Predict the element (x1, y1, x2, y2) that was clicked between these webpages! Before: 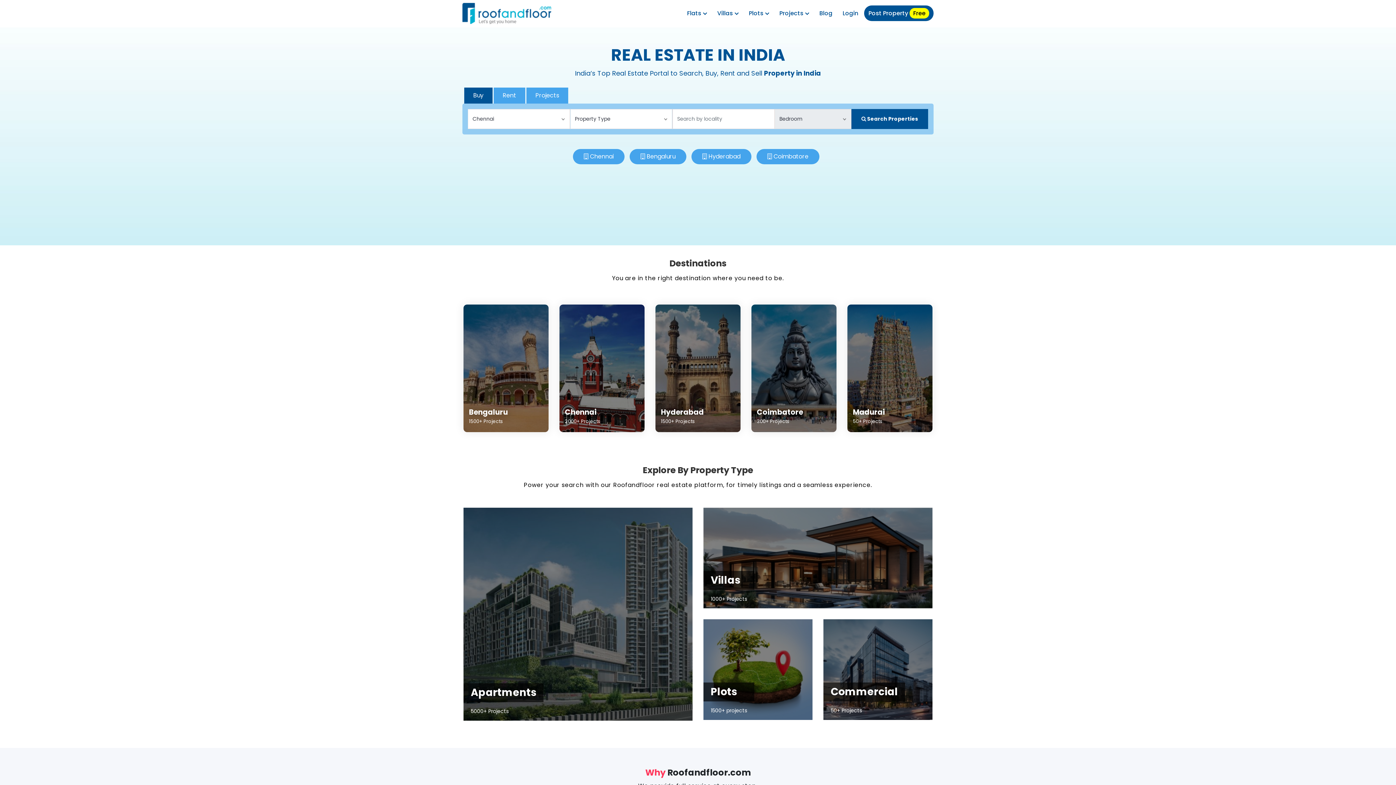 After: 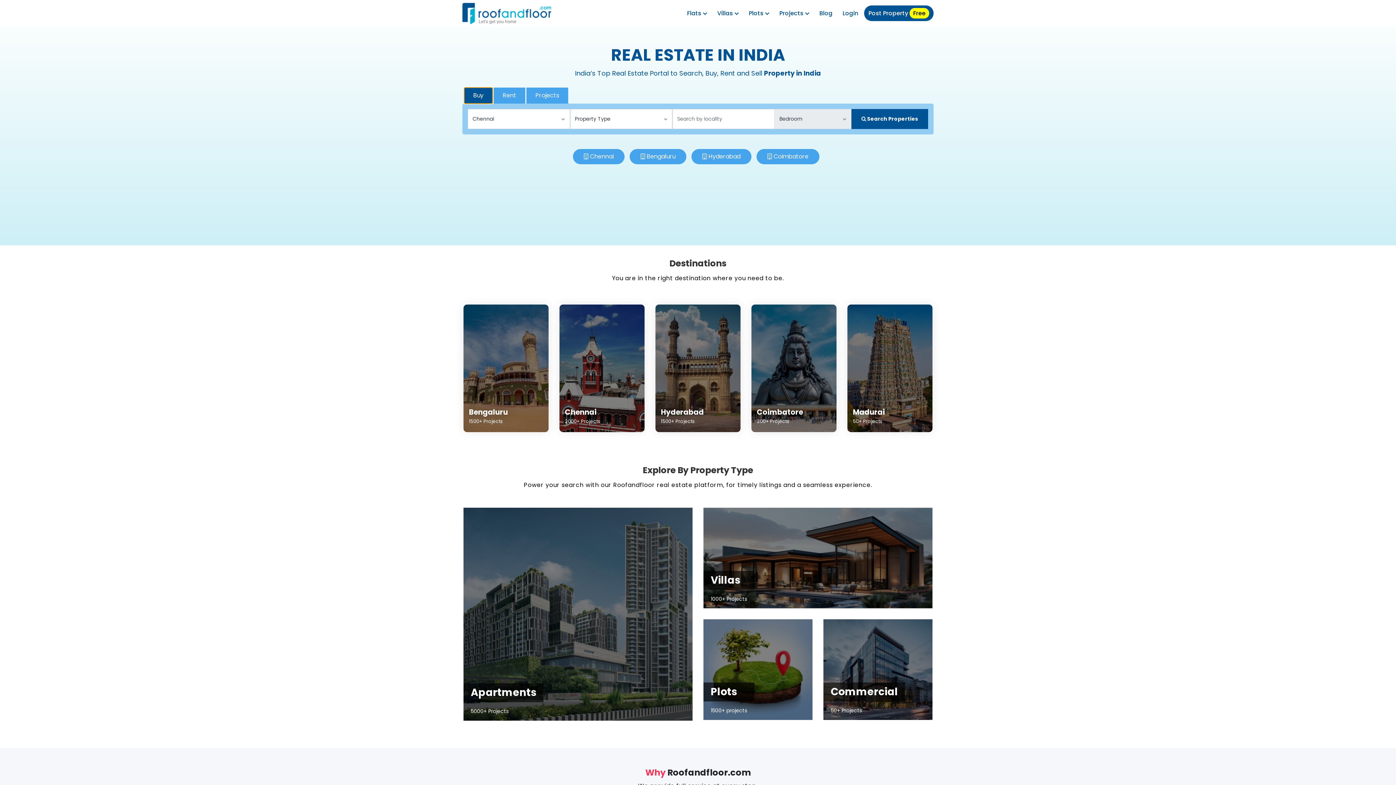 Action: bbox: (464, 87, 492, 103) label: Buy